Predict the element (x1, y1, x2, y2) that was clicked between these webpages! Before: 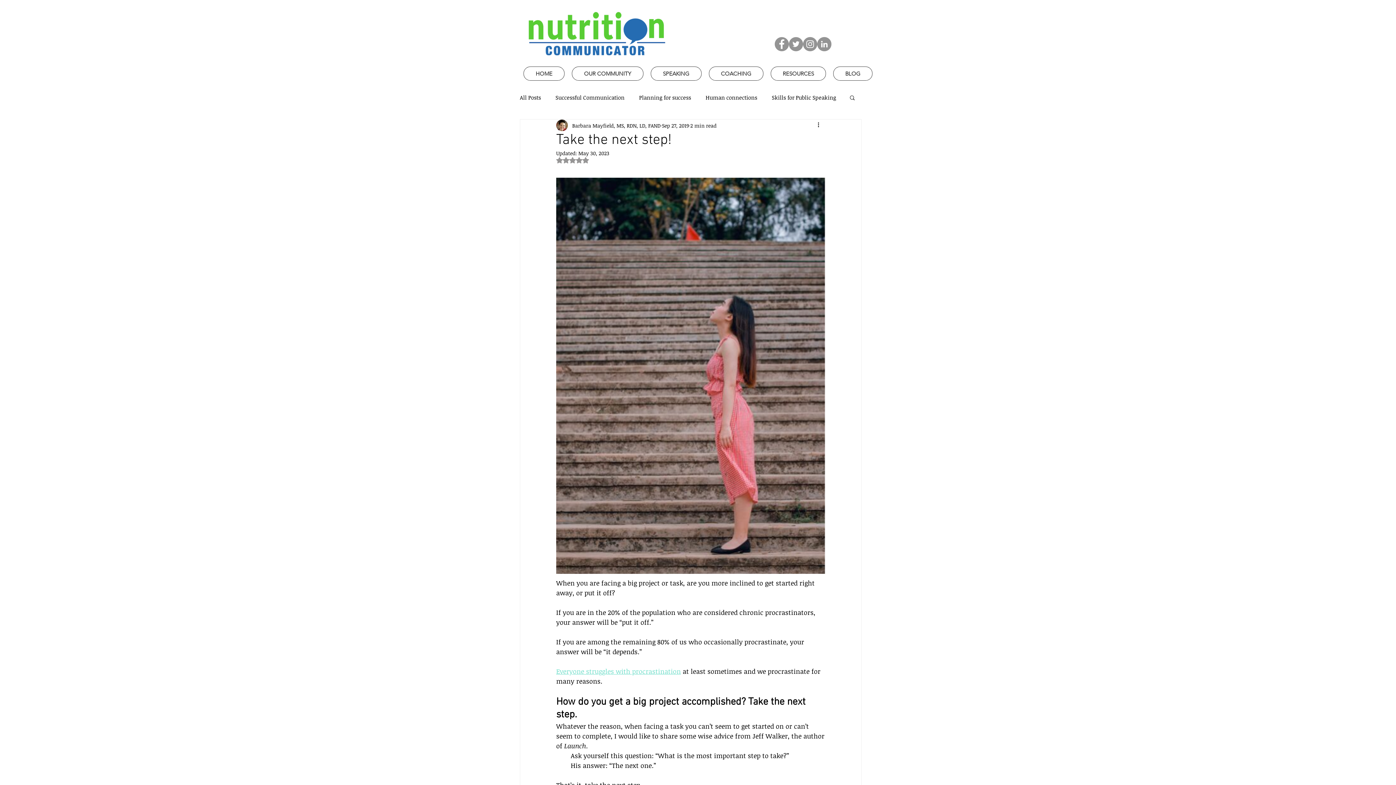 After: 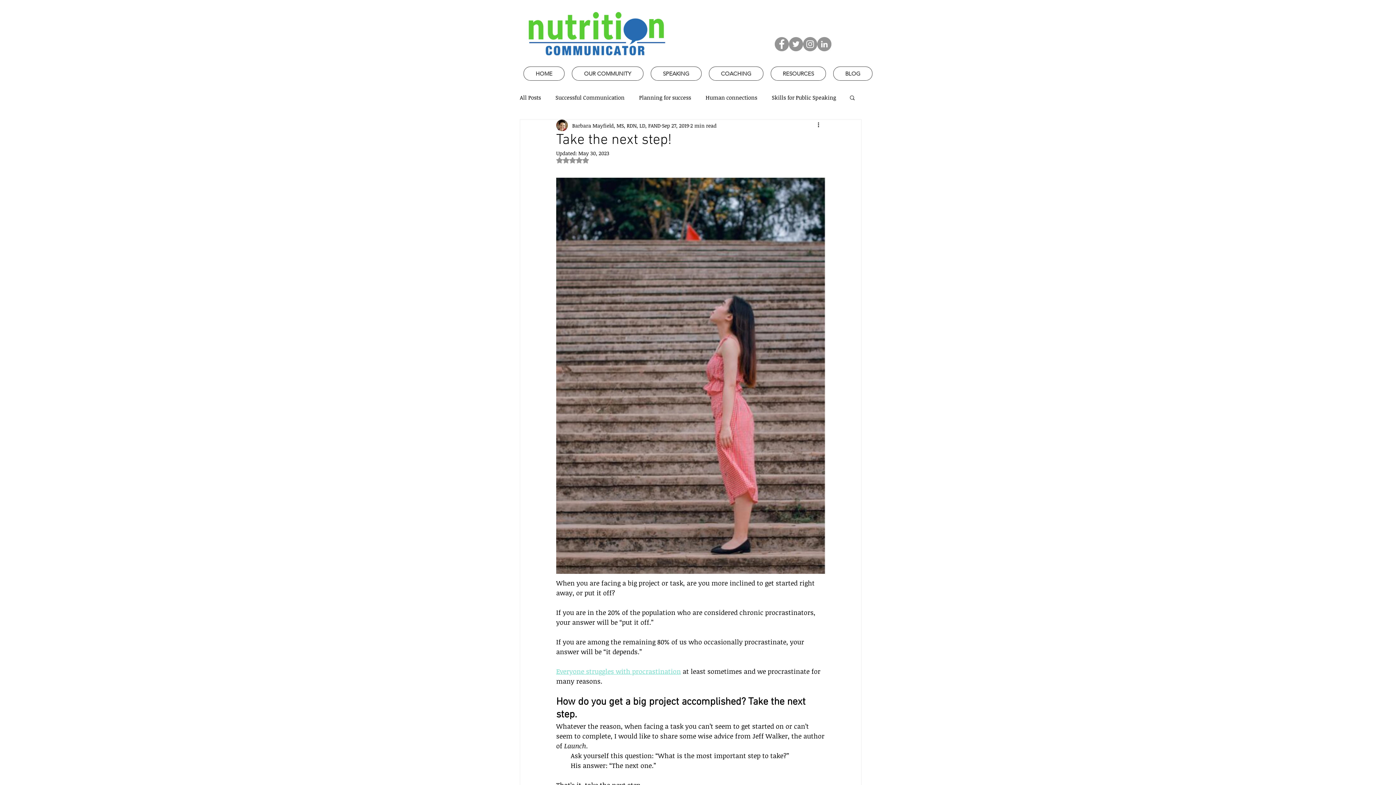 Action: bbox: (849, 94, 856, 100) label: Search